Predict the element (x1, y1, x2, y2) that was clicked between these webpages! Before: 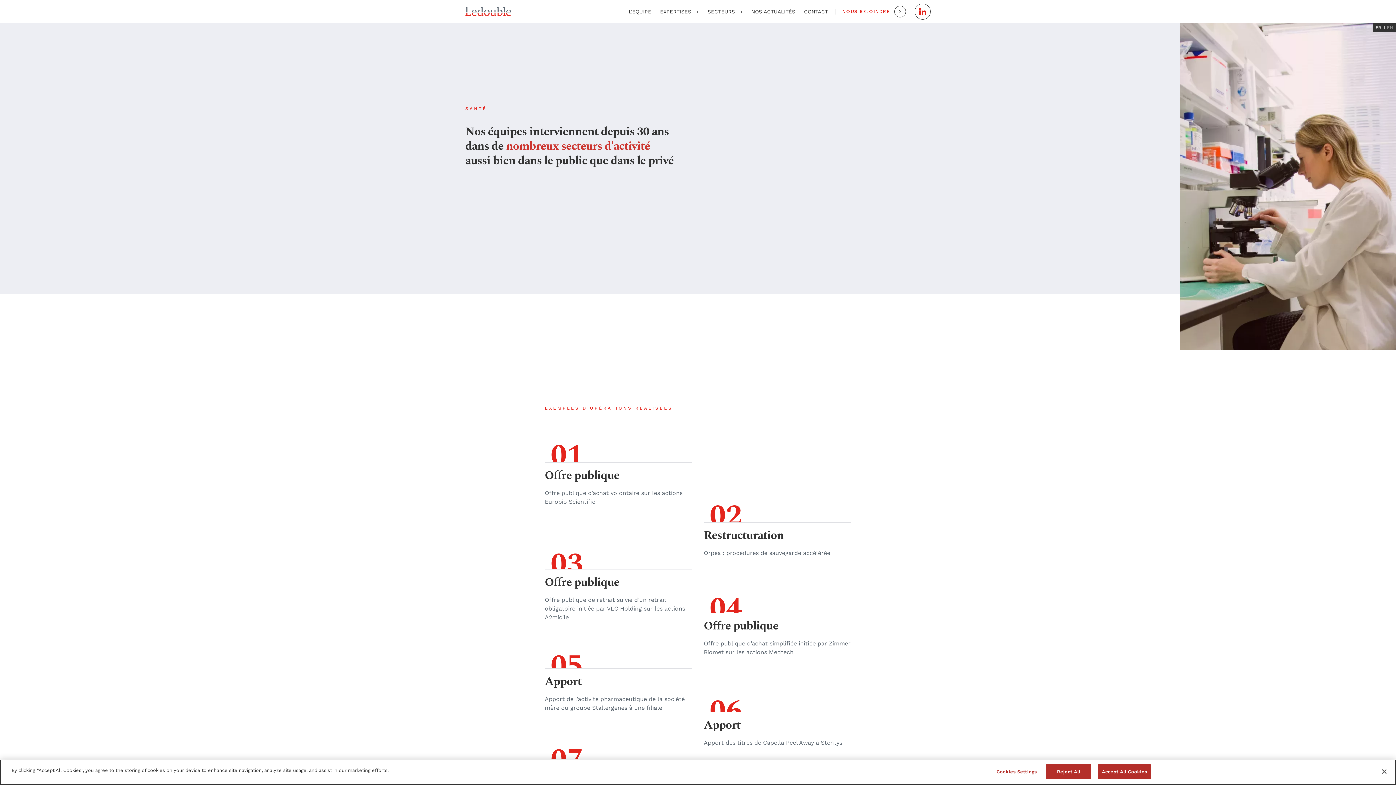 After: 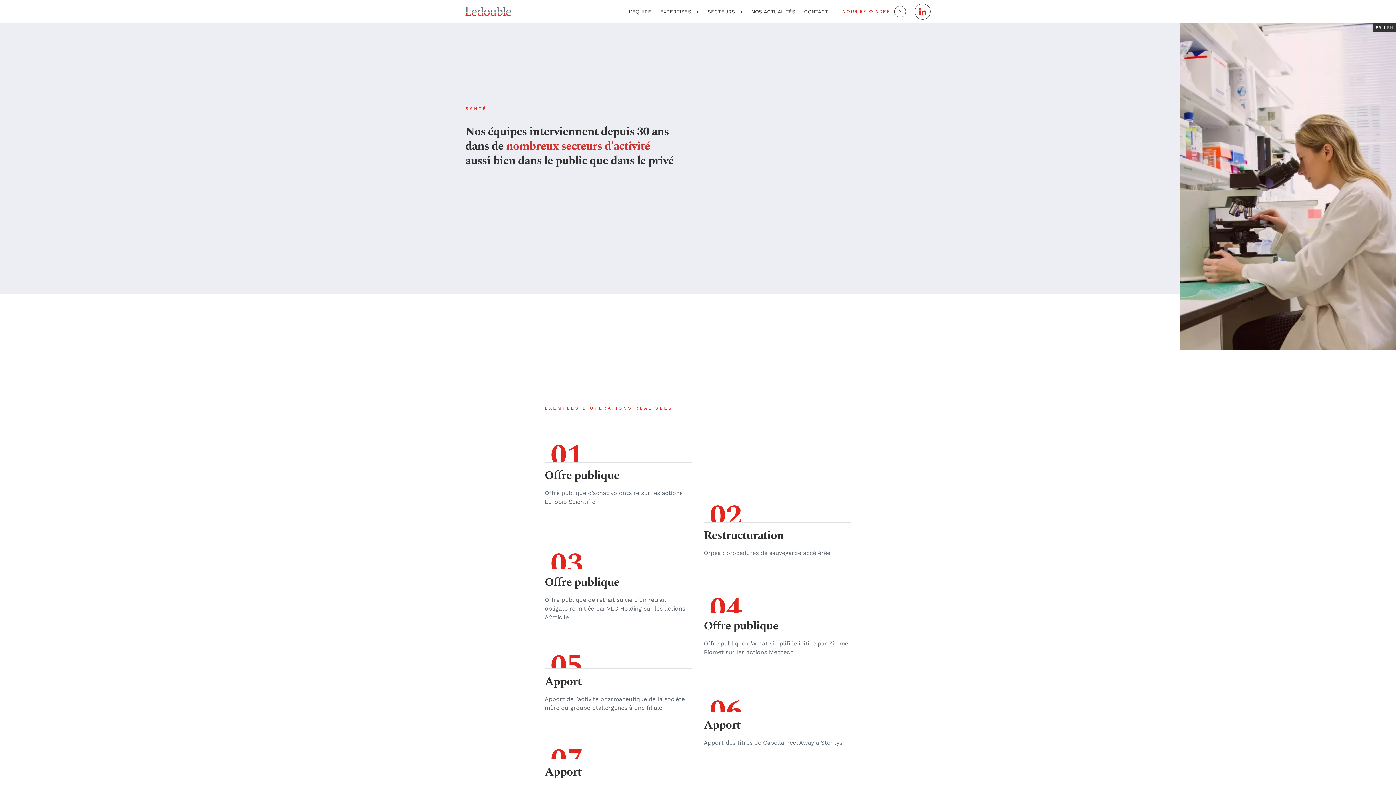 Action: bbox: (1046, 764, 1091, 779) label: Reject All